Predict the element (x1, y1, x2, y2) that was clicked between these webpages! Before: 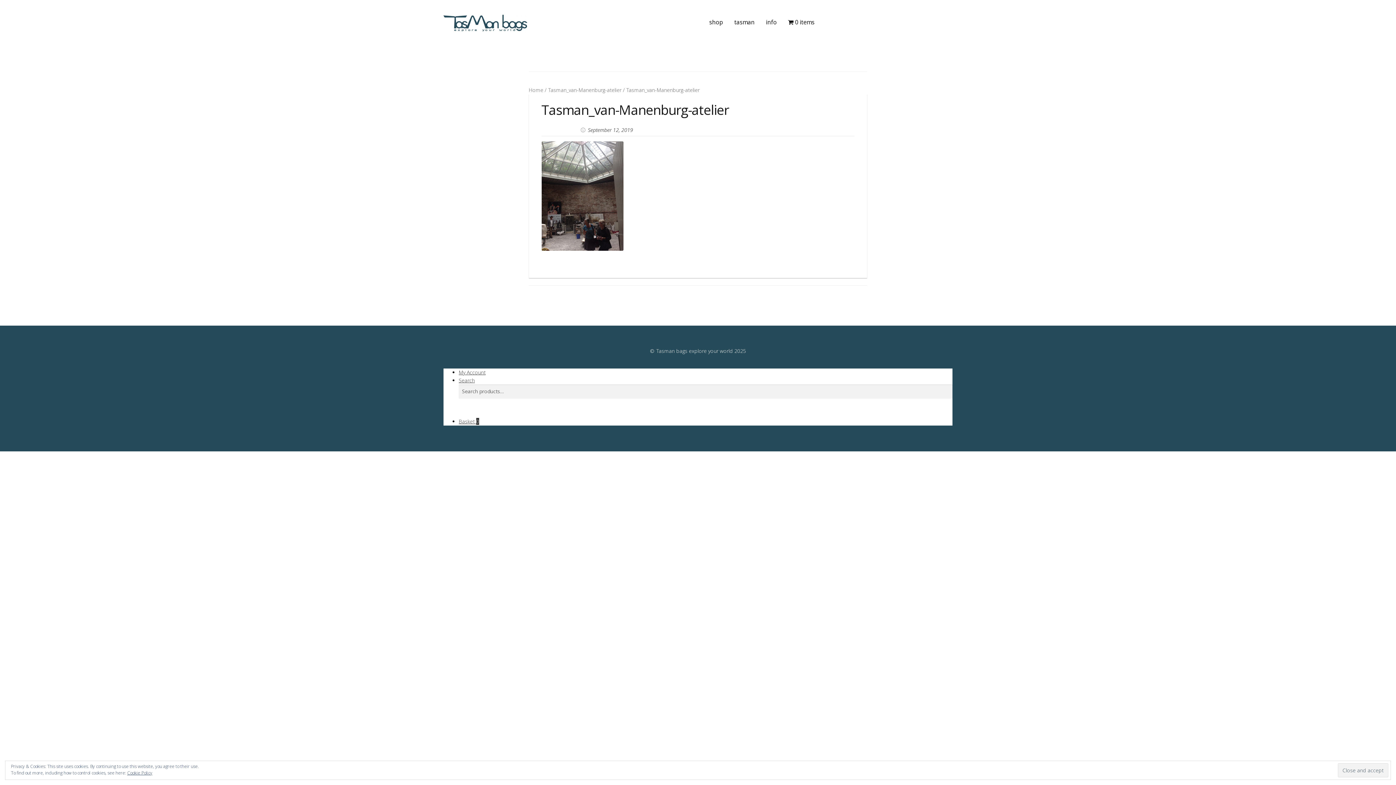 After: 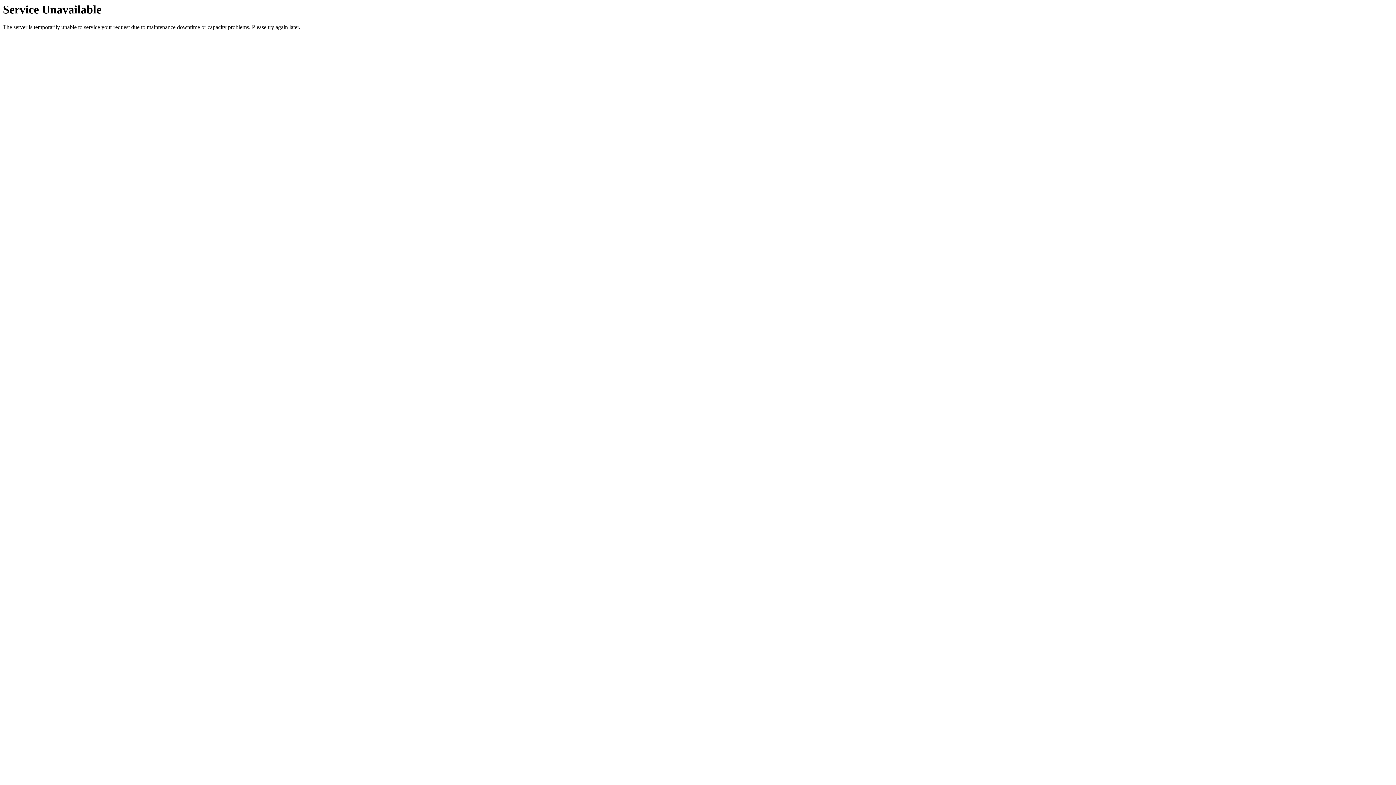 Action: bbox: (458, 368, 485, 375) label: My Account